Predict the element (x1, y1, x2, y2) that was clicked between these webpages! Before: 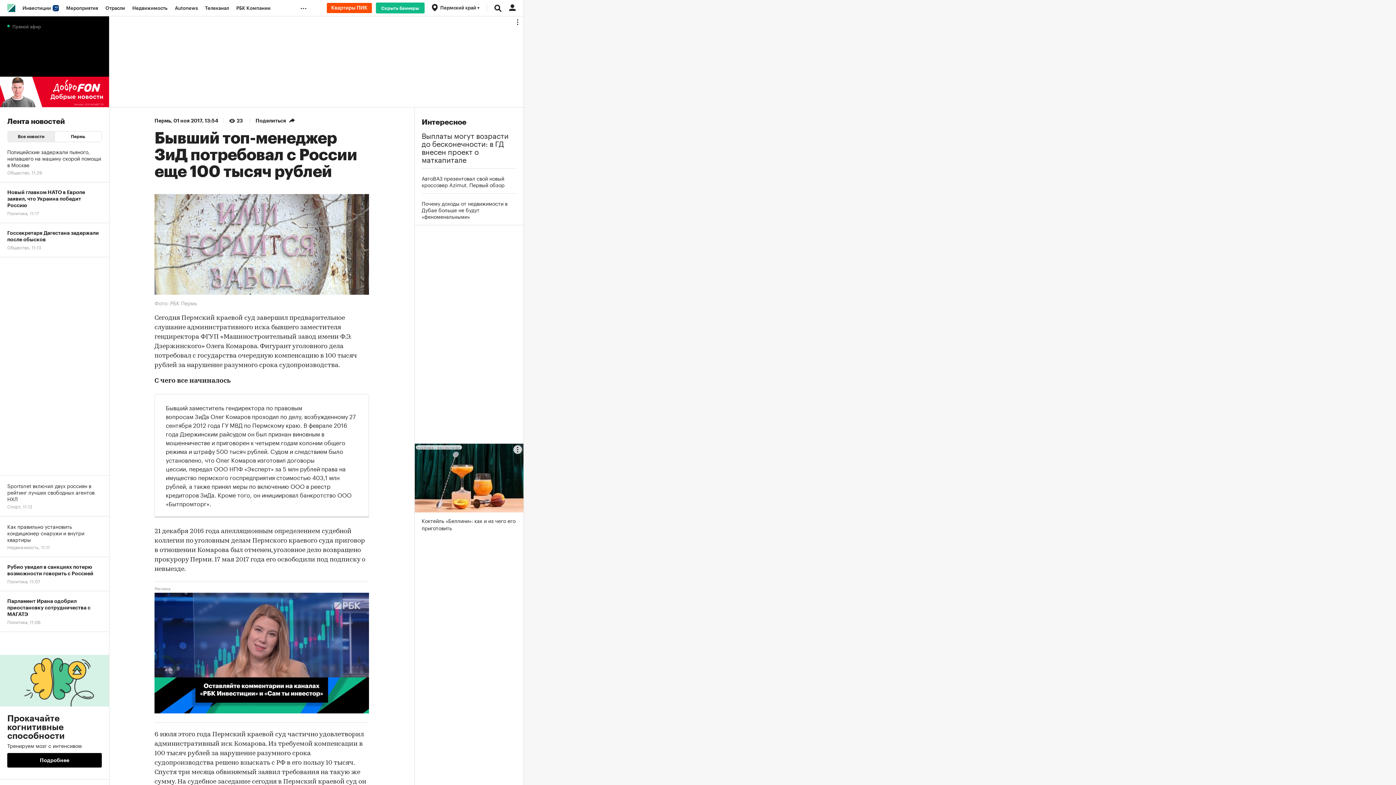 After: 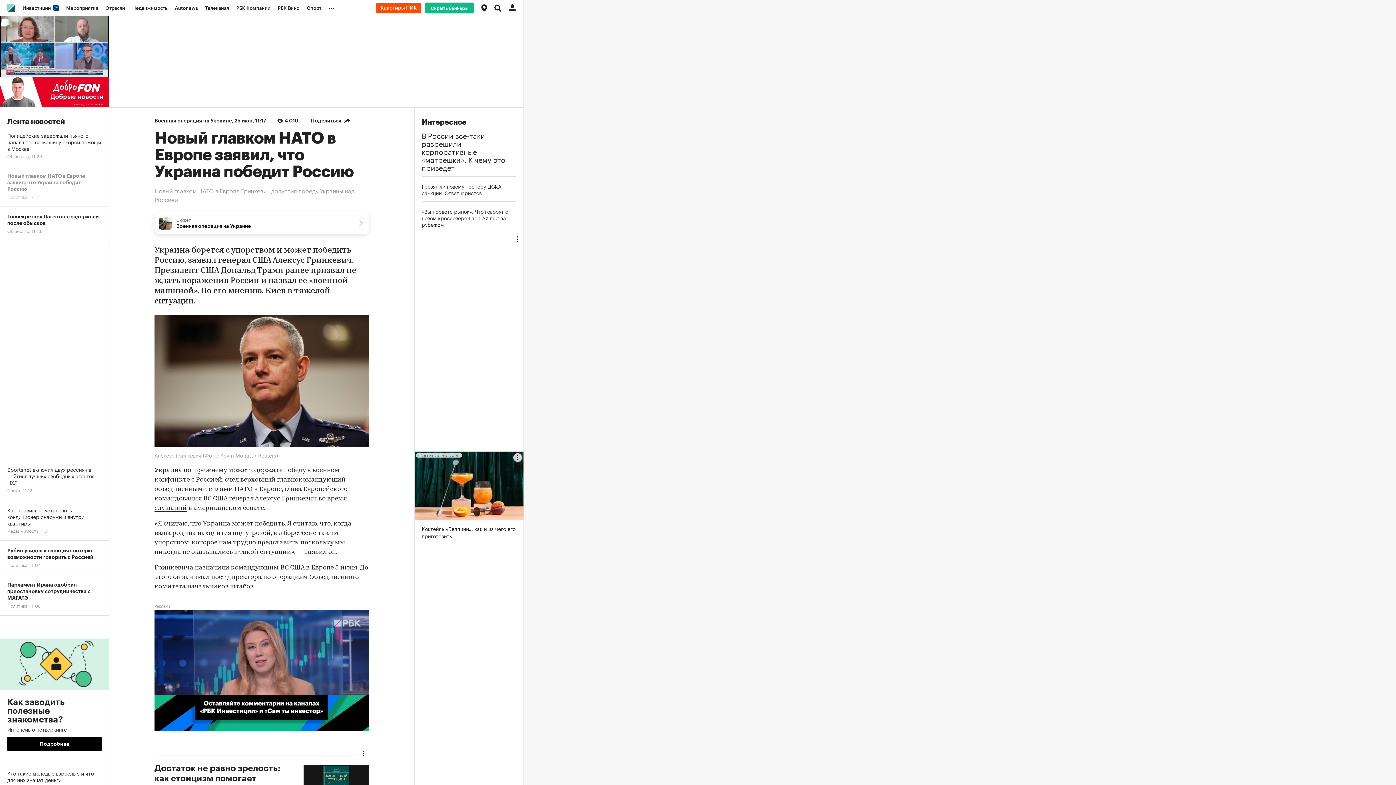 Action: bbox: (0, 182, 109, 223) label: Новый главком НАТО в Европе заявил, что Украина победит Россию
Политика, 11:17